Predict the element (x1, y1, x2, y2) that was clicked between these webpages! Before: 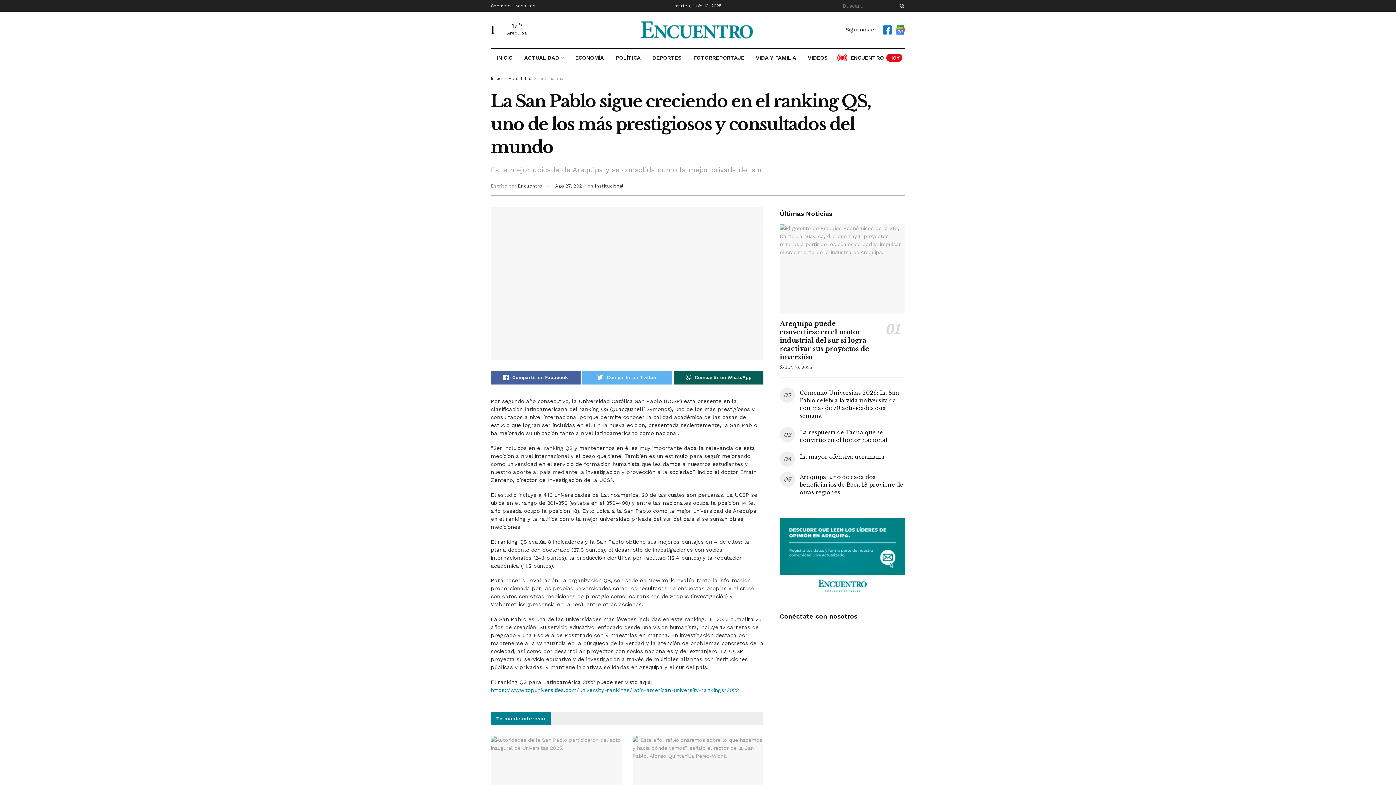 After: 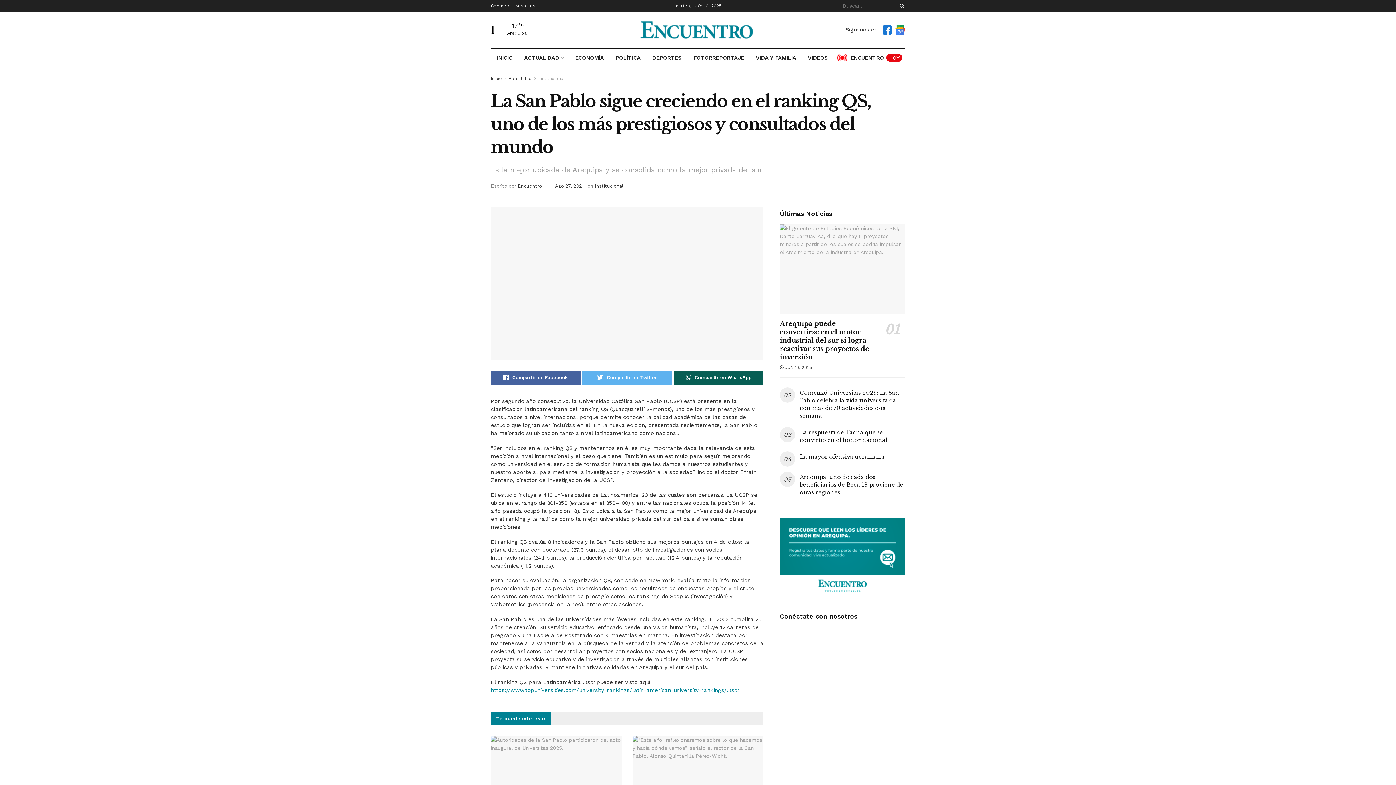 Action: bbox: (895, 24, 905, 34)